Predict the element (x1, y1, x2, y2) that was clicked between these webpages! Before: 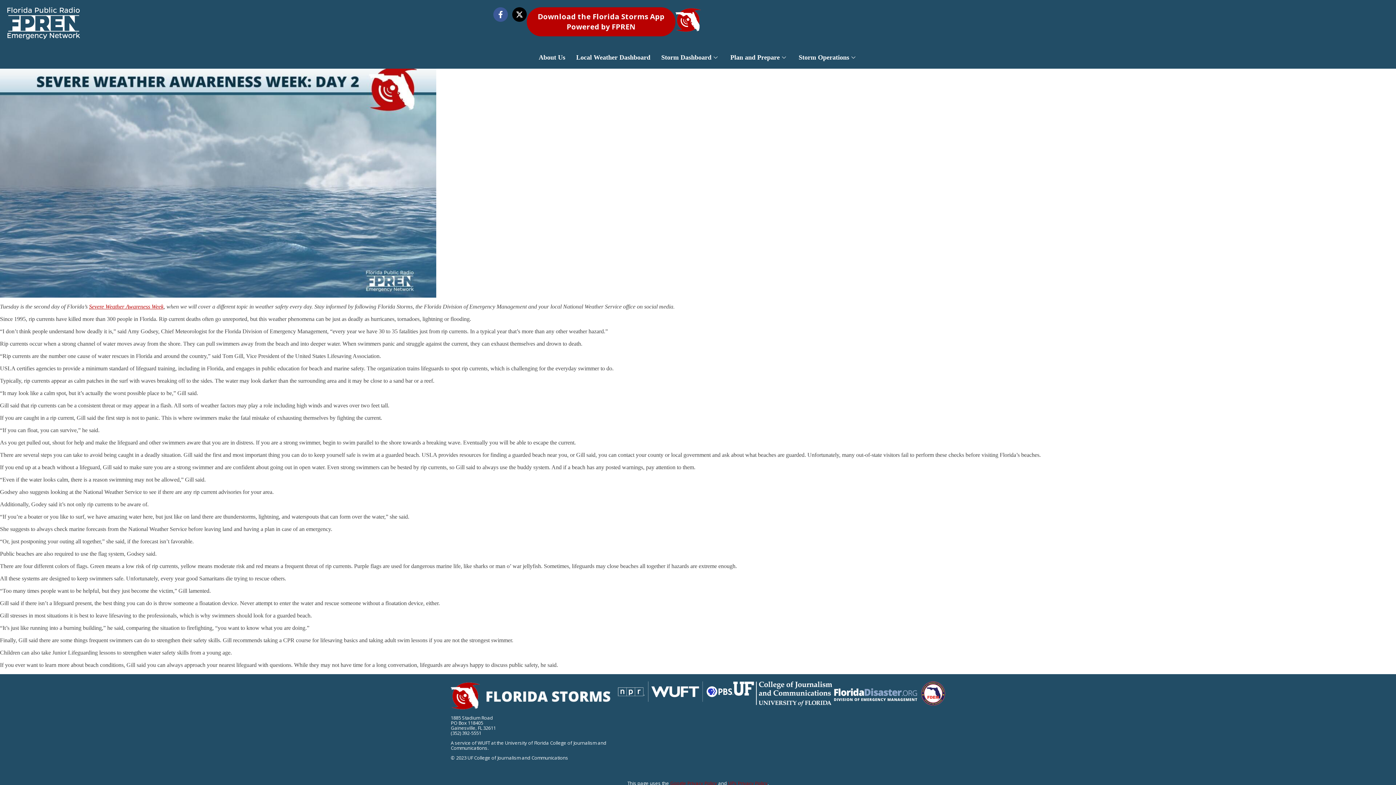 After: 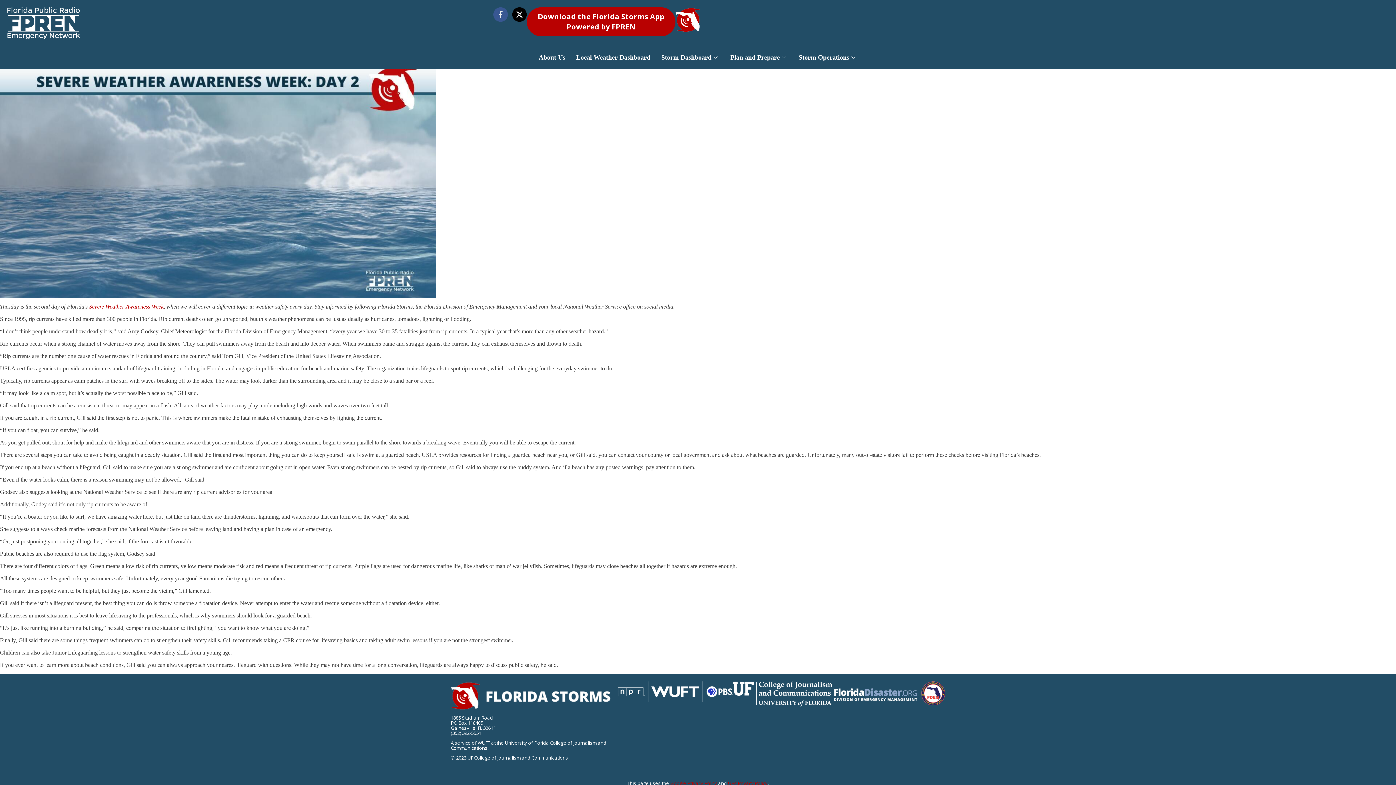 Action: bbox: (493, 7, 508, 21) label: Facebook-f